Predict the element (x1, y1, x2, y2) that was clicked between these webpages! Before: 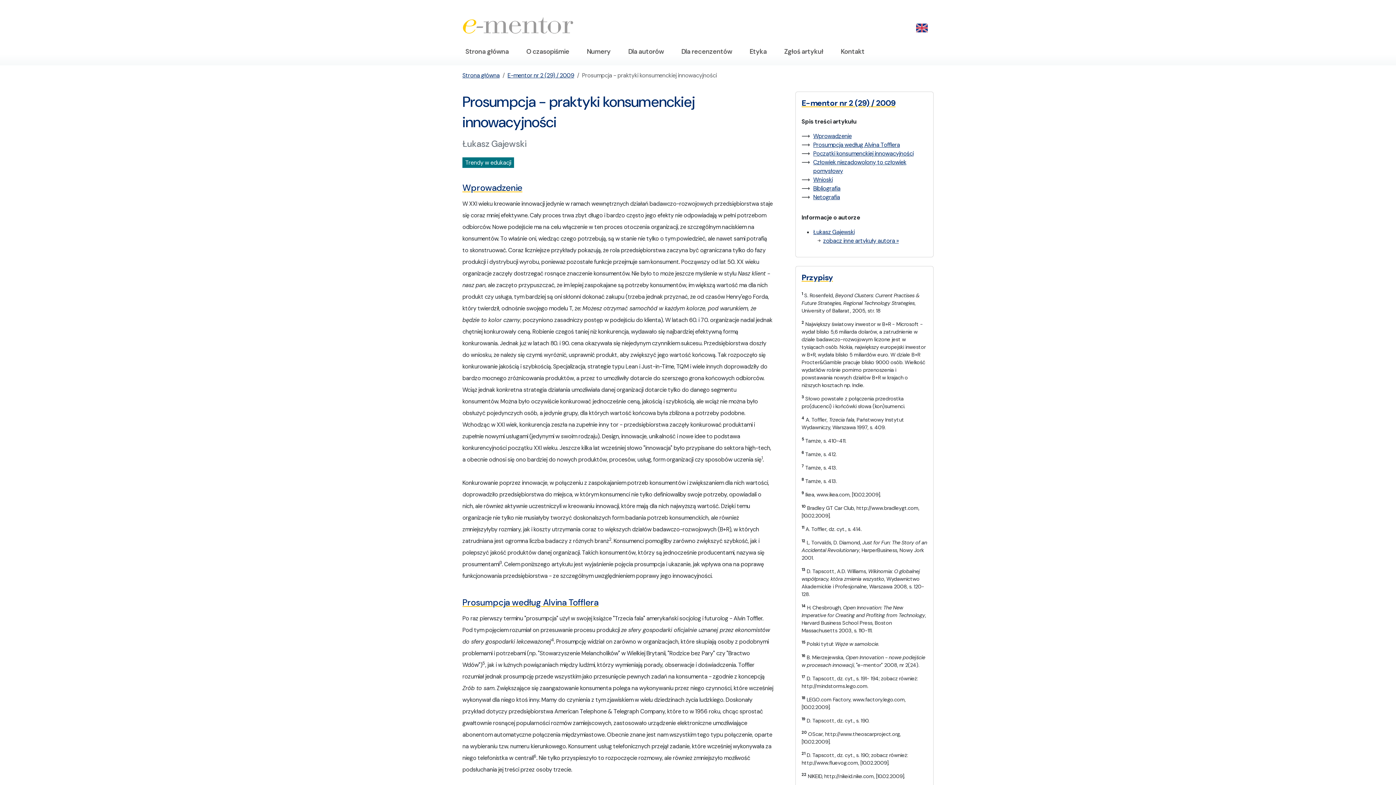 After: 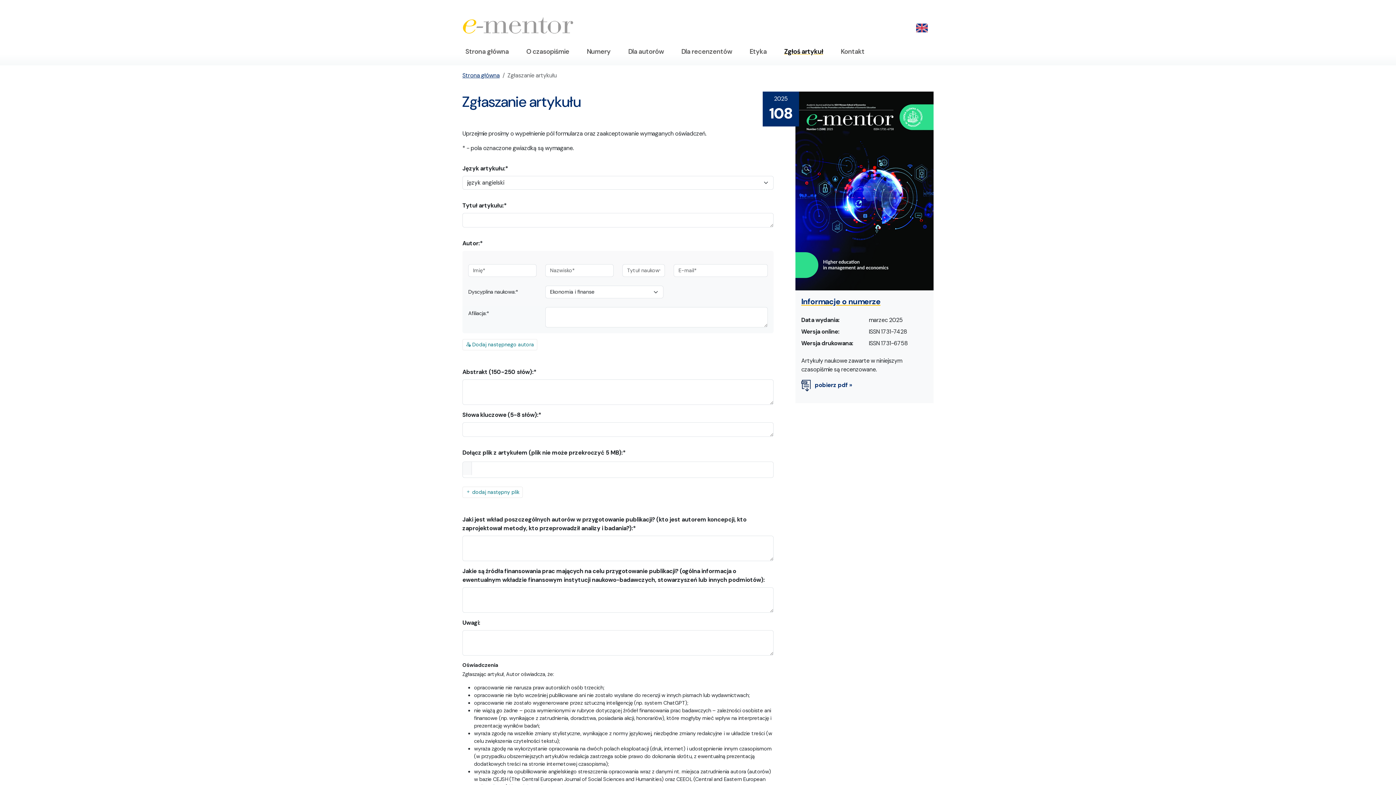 Action: bbox: (781, 43, 826, 59) label: Zgłoś artykuł